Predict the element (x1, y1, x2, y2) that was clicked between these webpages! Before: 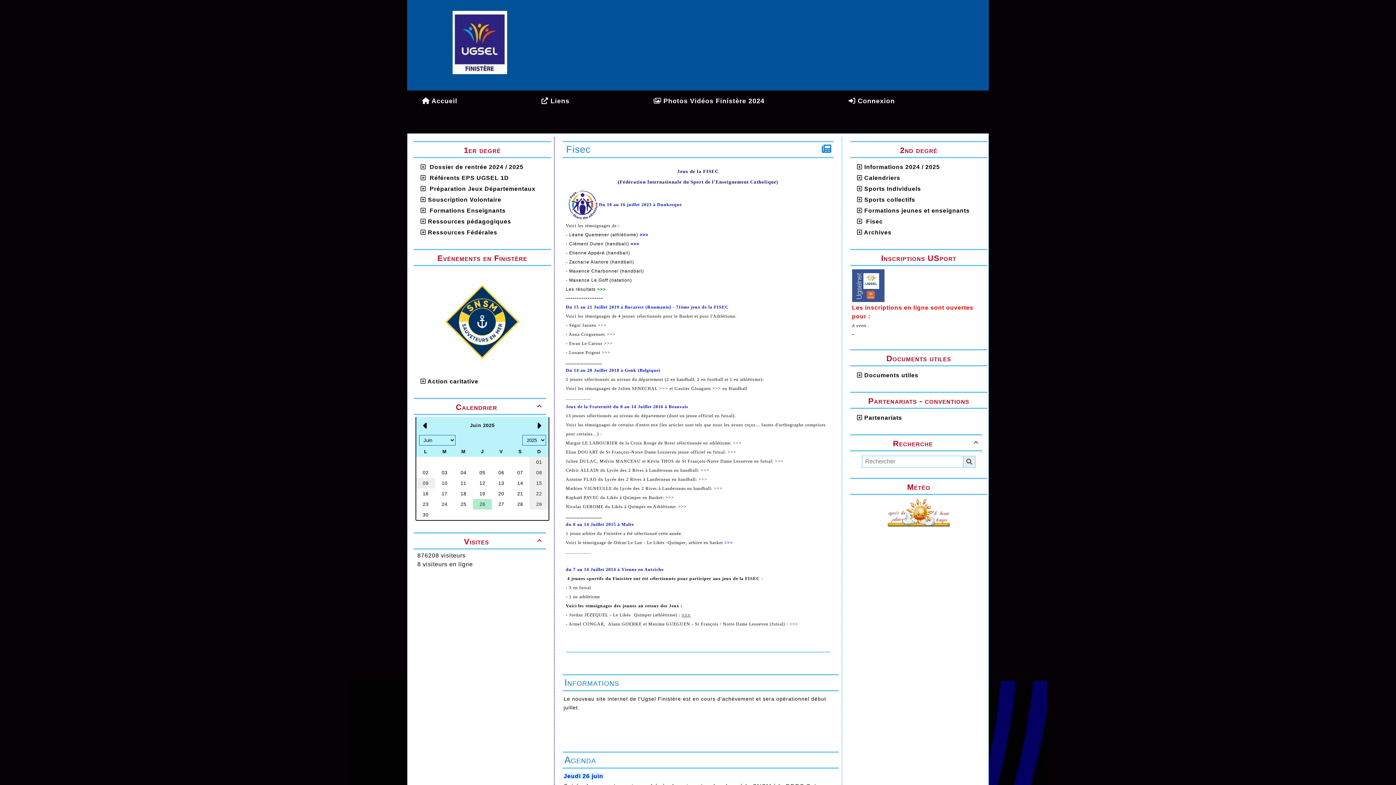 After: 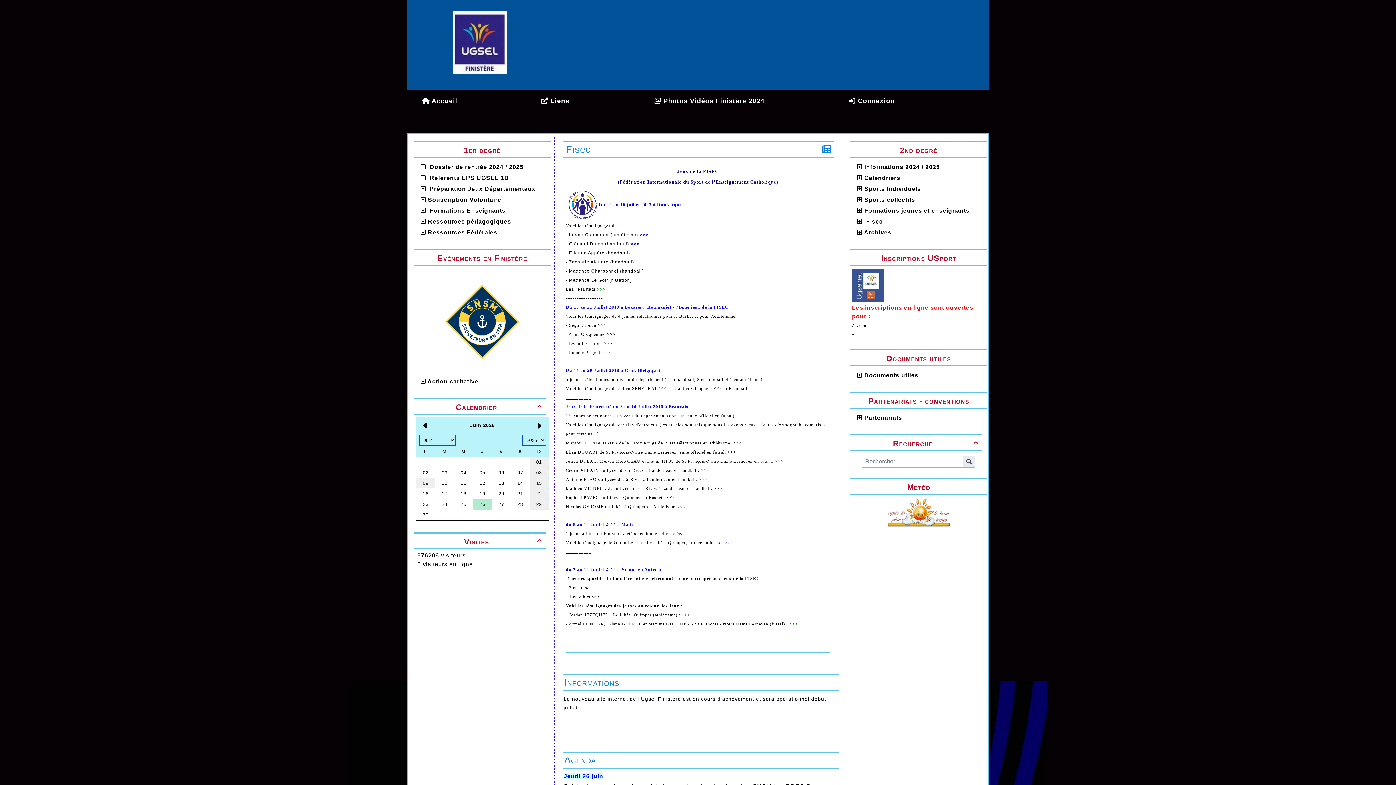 Action: label: >>> bbox: (602, 350, 610, 355)